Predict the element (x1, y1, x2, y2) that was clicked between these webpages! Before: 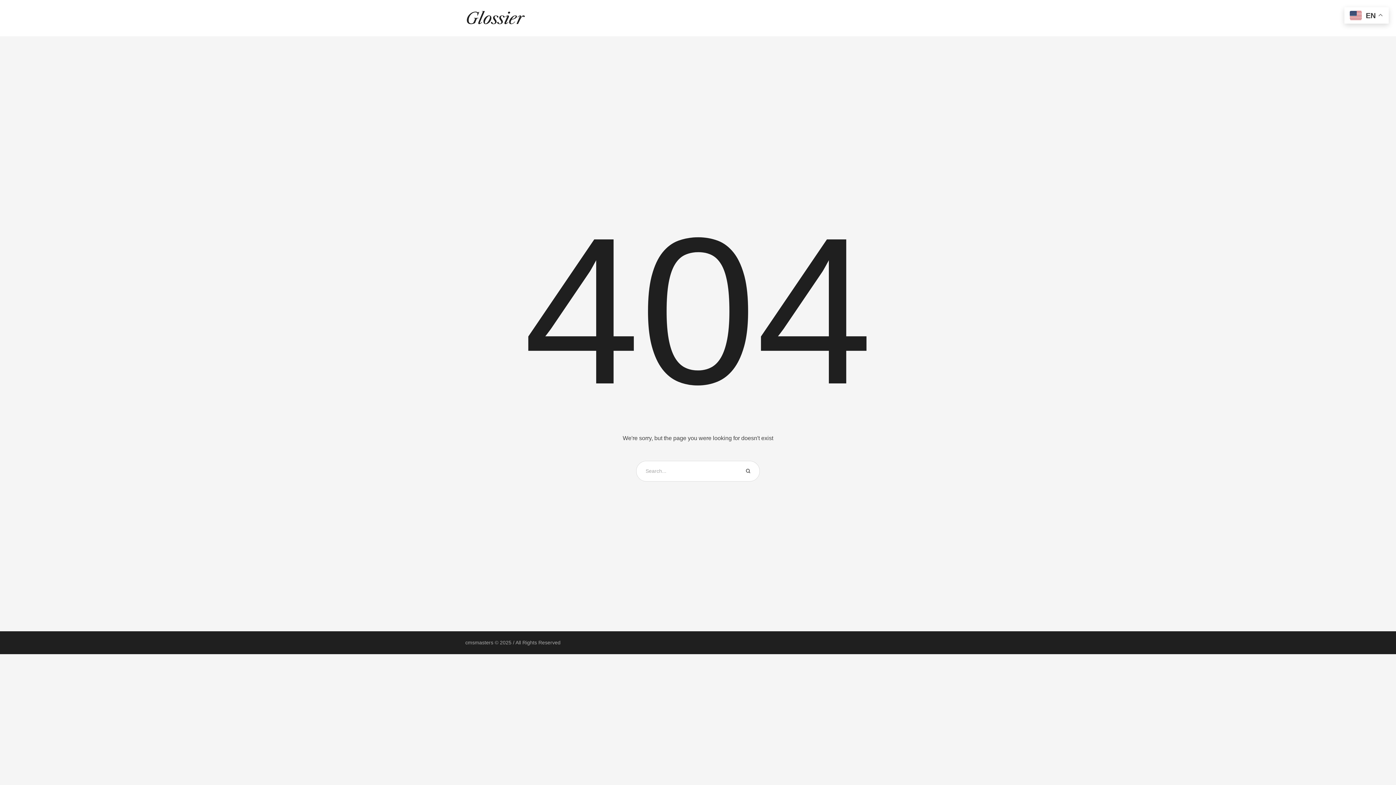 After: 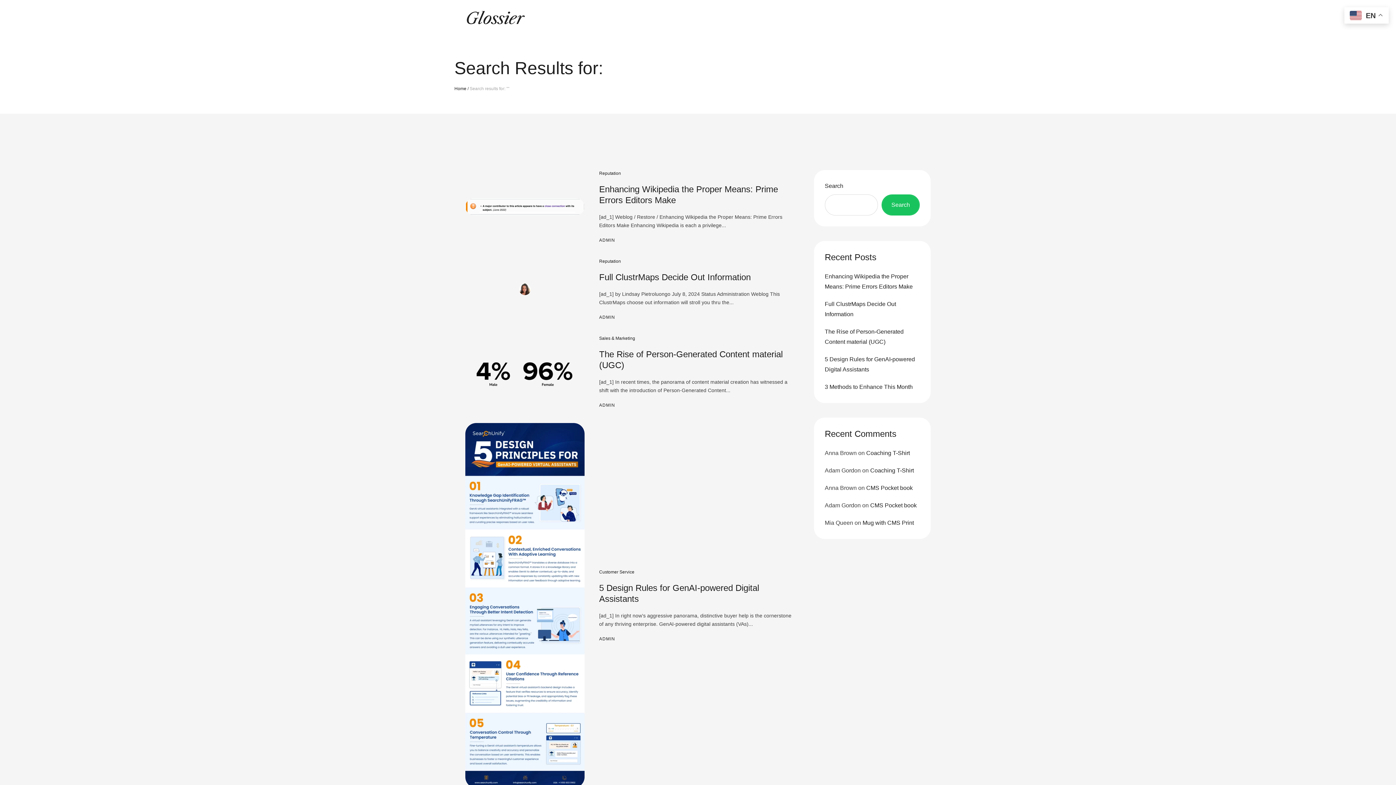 Action: bbox: (745, 460, 750, 481)